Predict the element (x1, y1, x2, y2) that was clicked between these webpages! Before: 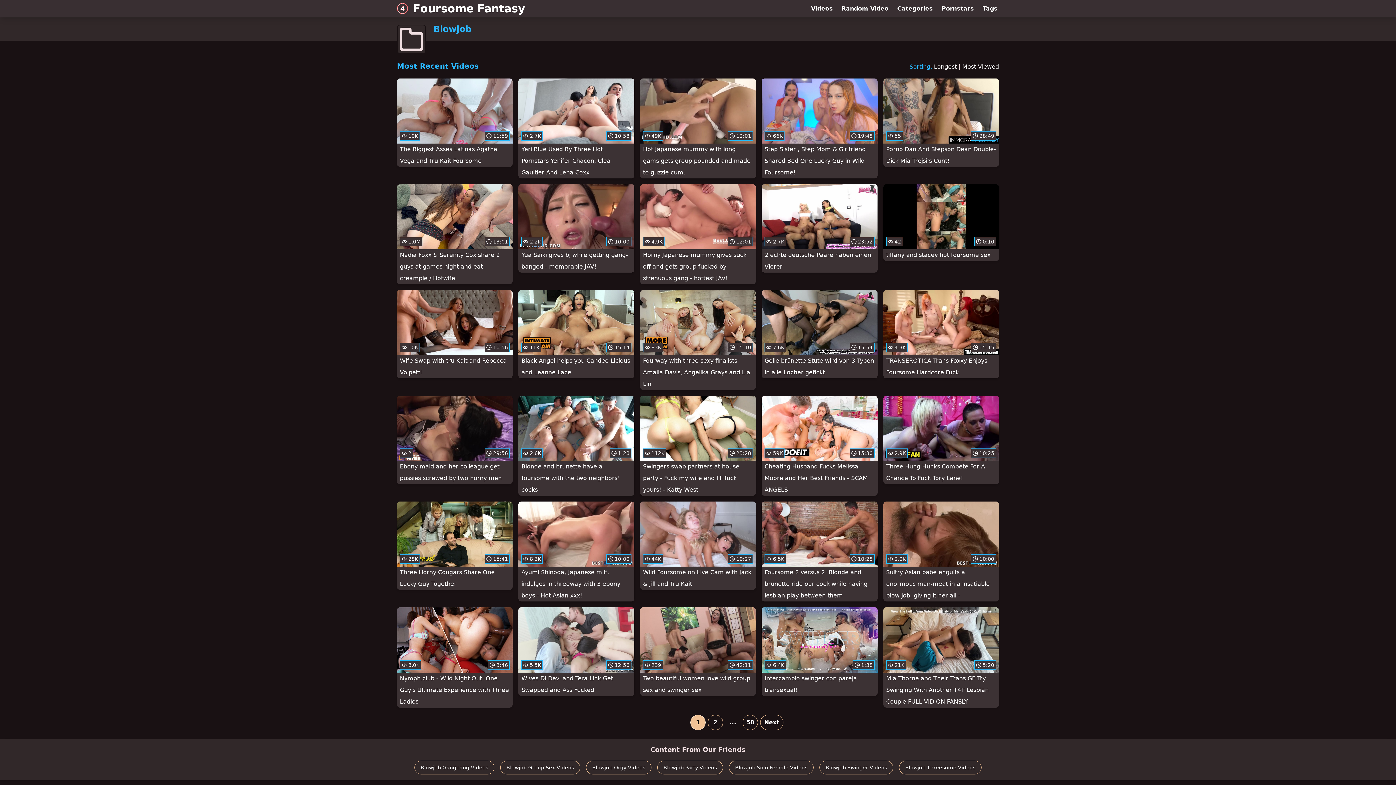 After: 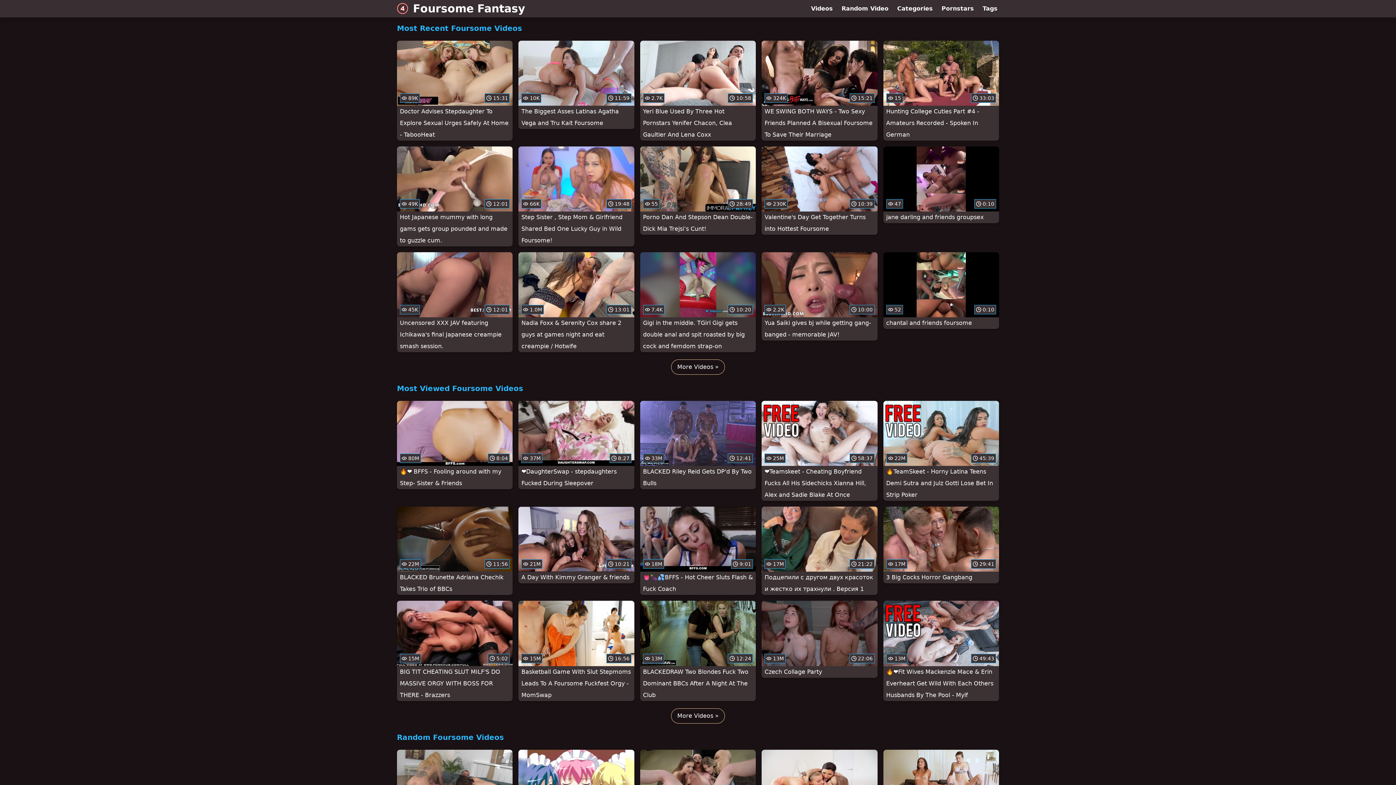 Action: bbox: (392, 0, 525, 17) label: Foursome Fantasy